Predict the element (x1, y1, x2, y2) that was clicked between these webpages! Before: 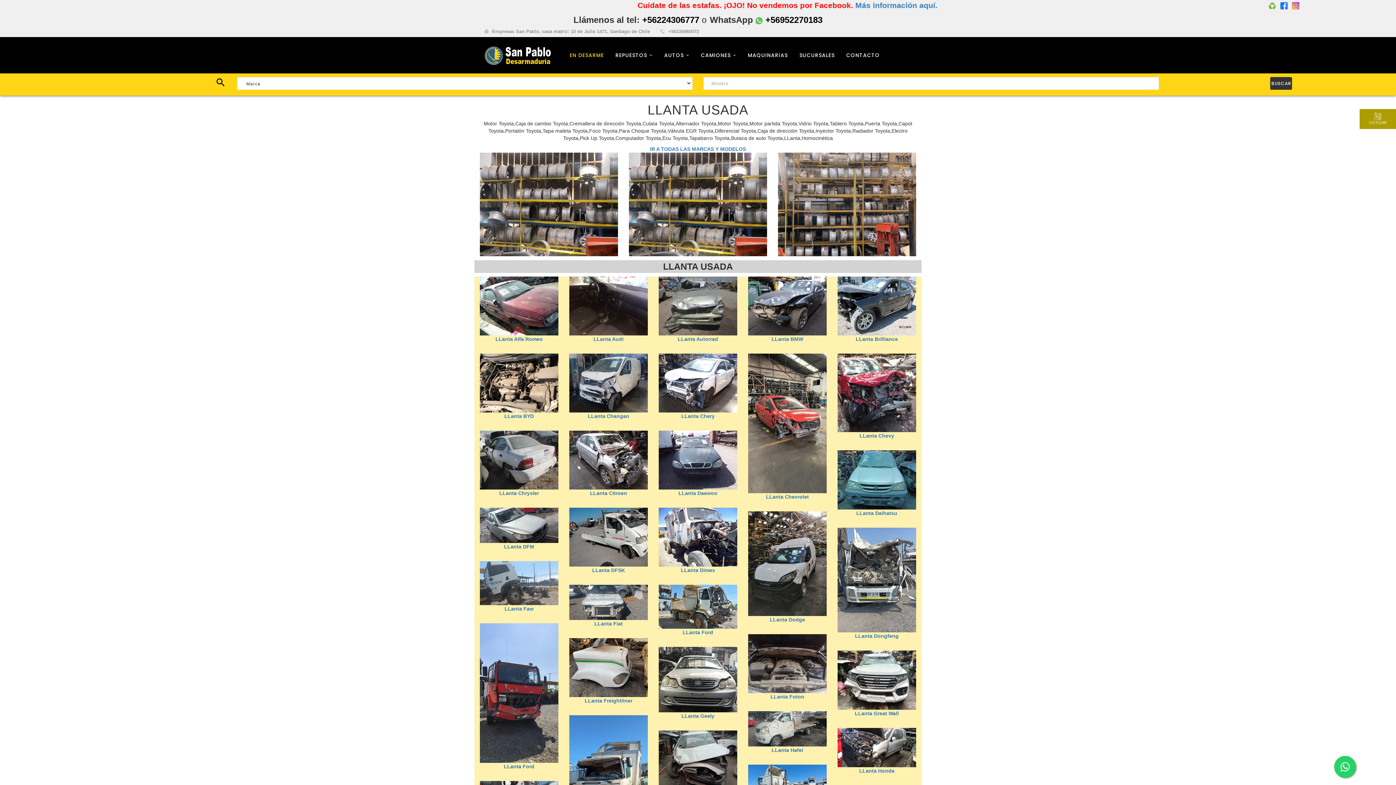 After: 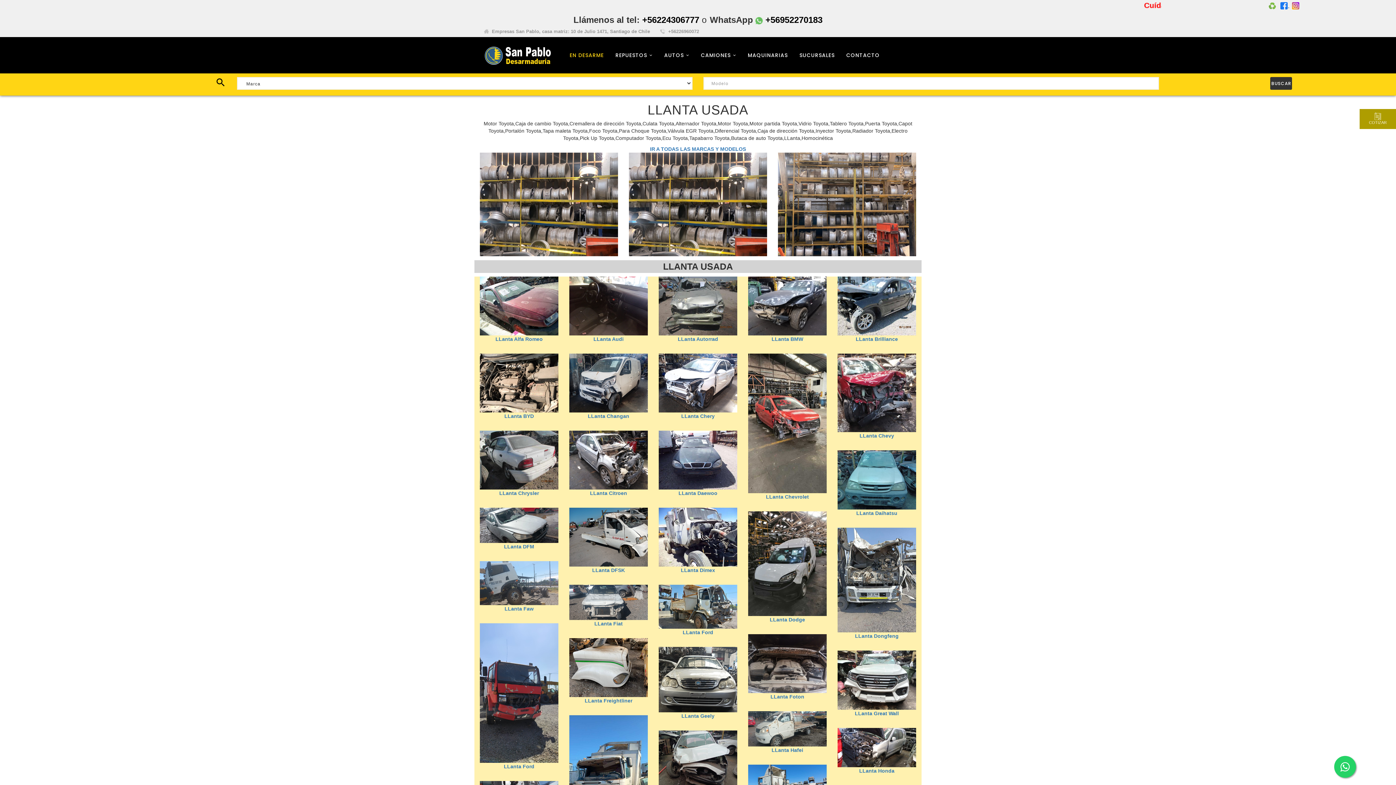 Action: label:   bbox: (1280, 2, 1289, 8)